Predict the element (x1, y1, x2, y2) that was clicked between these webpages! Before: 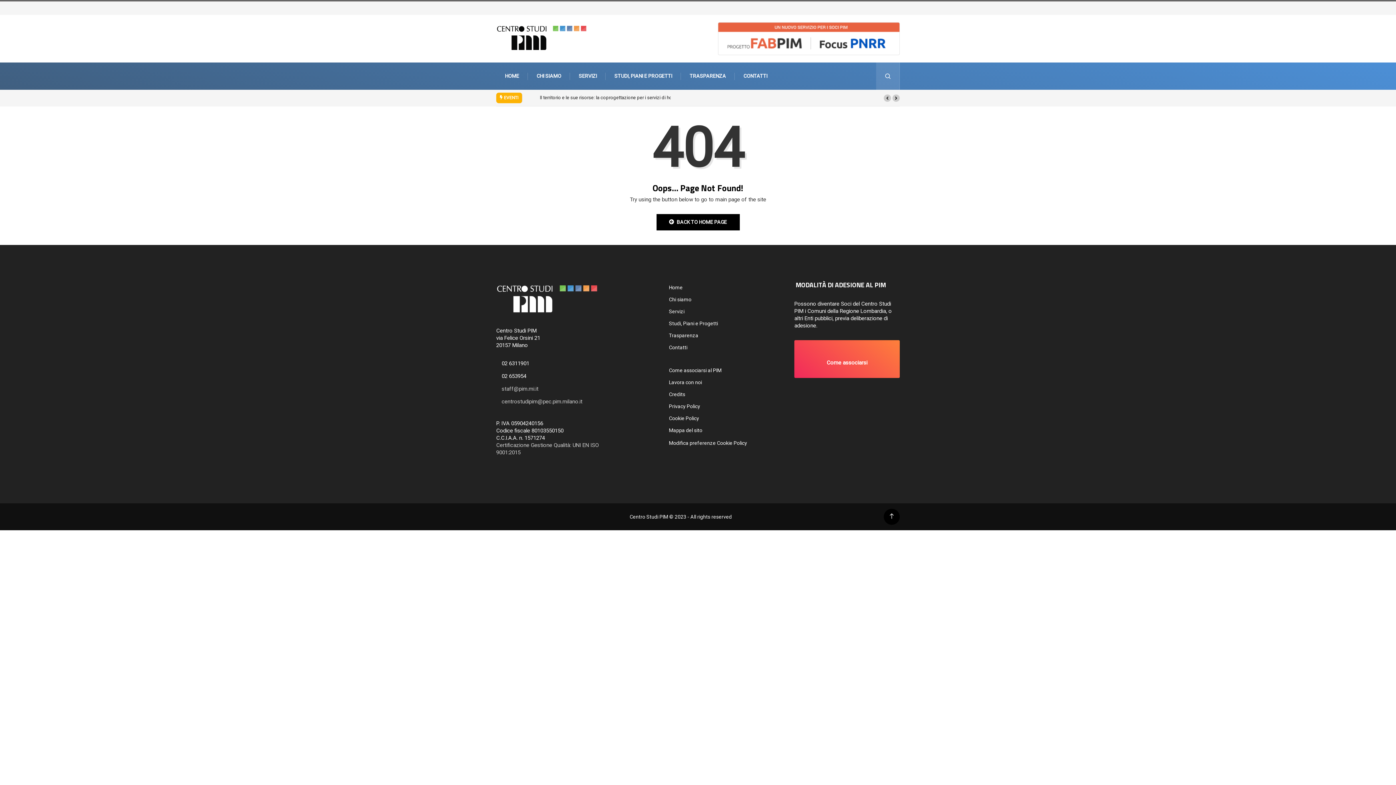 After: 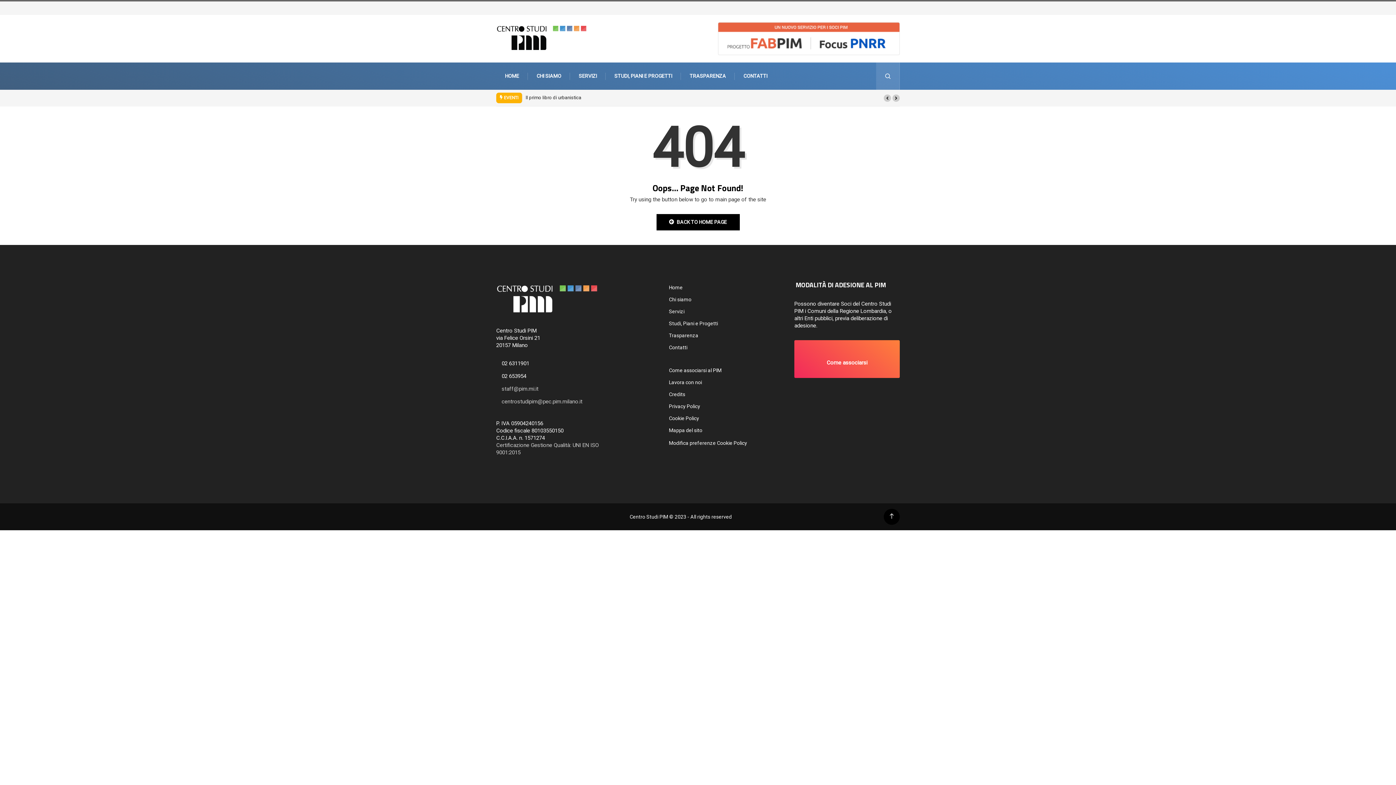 Action: label: centrostudipim@pec.pim.milano.it bbox: (501, 398, 582, 405)